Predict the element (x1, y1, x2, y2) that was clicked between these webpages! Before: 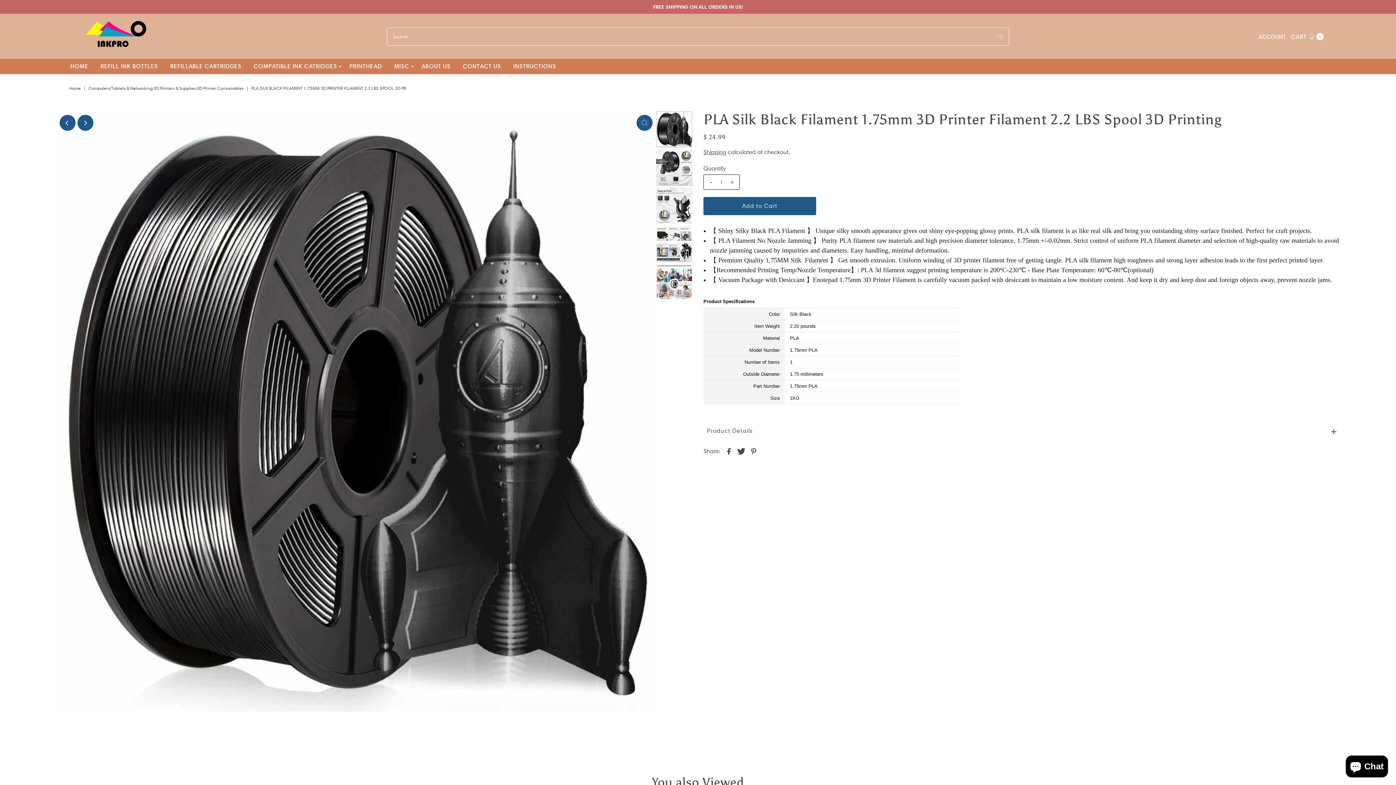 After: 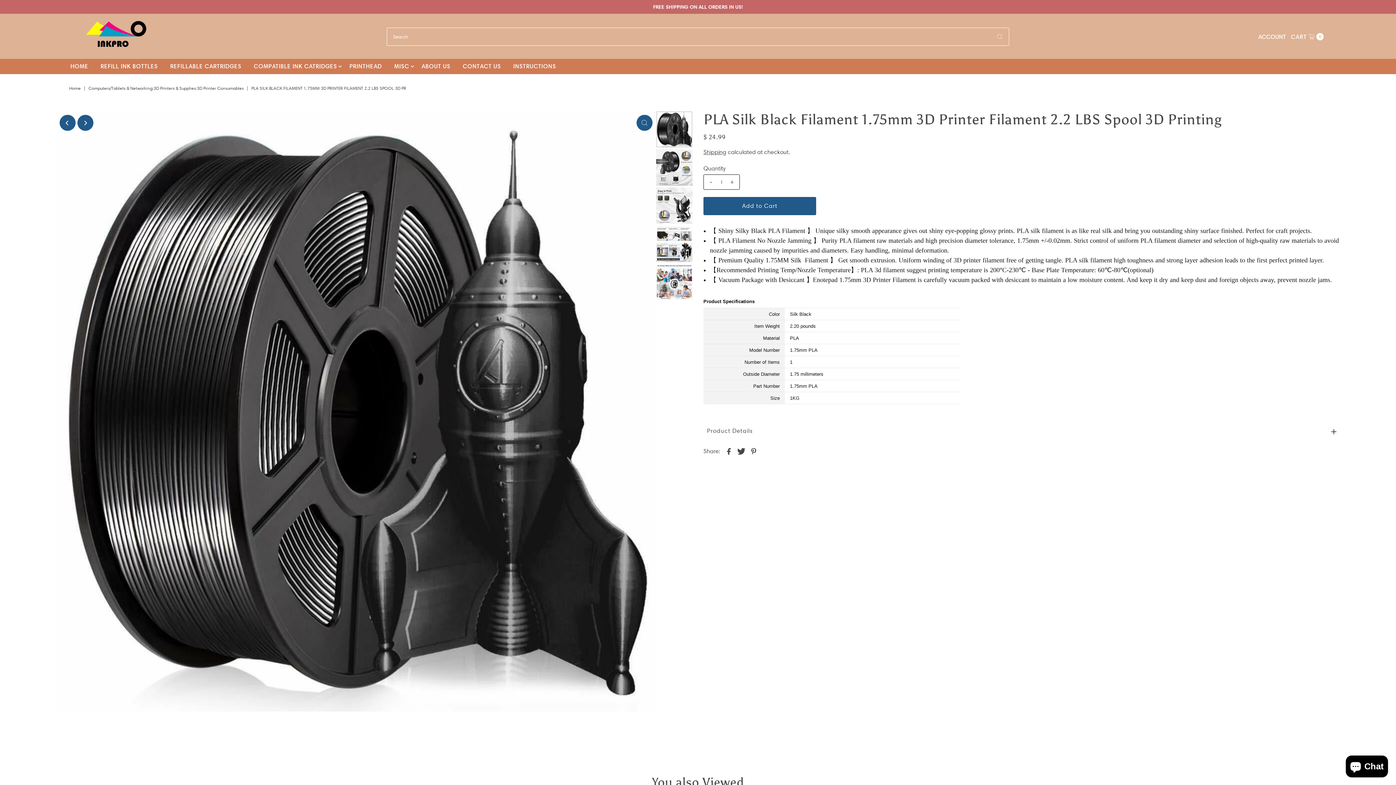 Action: bbox: (707, 175, 714, 189) label: -